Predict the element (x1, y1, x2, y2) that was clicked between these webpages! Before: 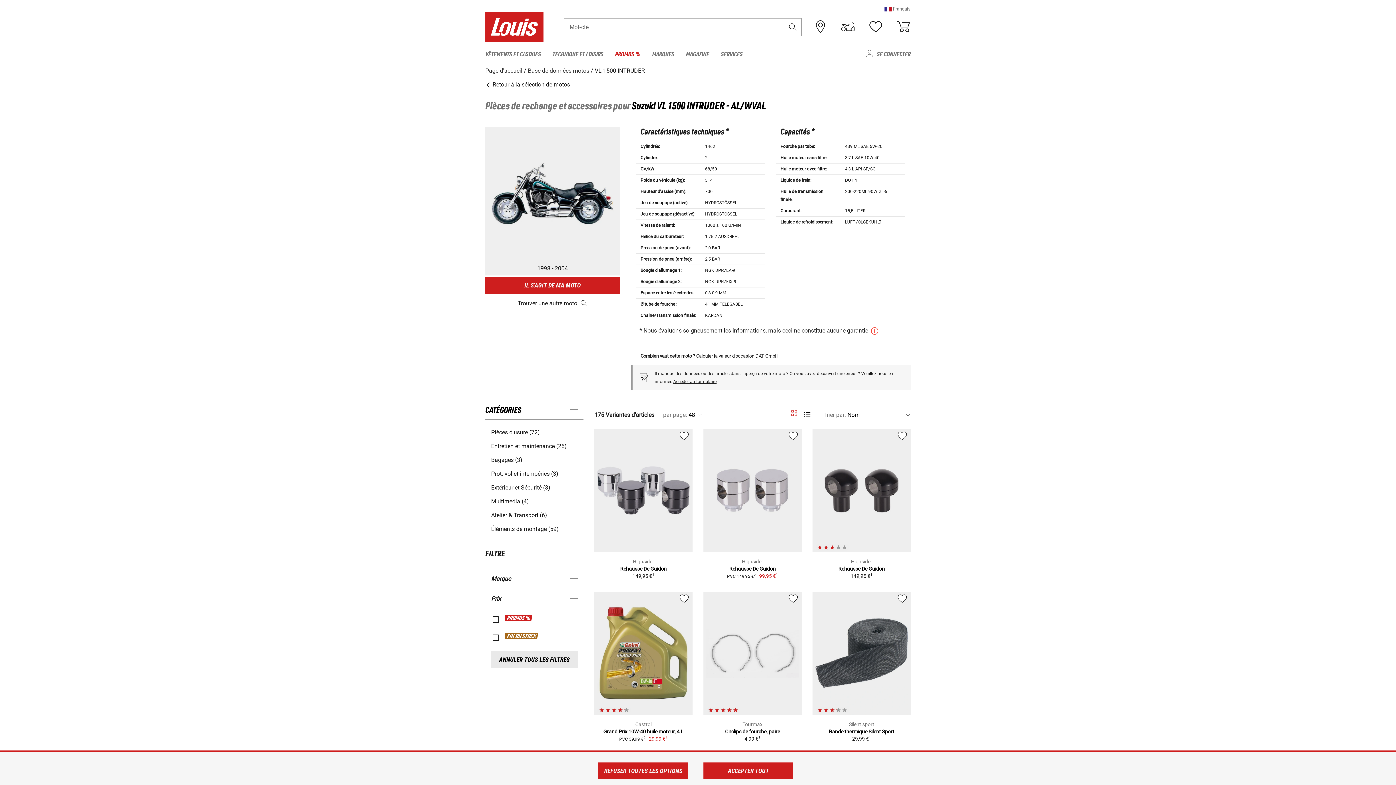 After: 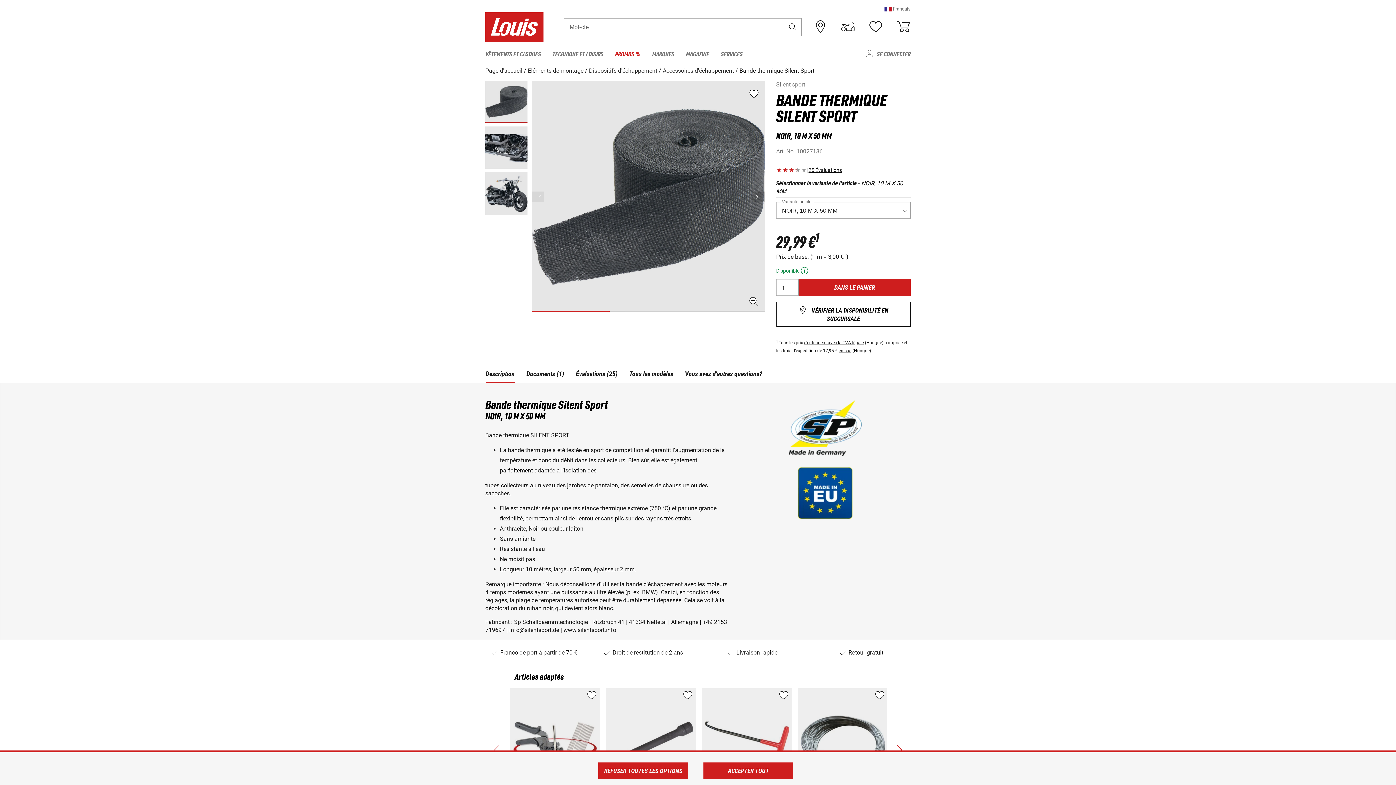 Action: bbox: (812, 591, 910, 715)